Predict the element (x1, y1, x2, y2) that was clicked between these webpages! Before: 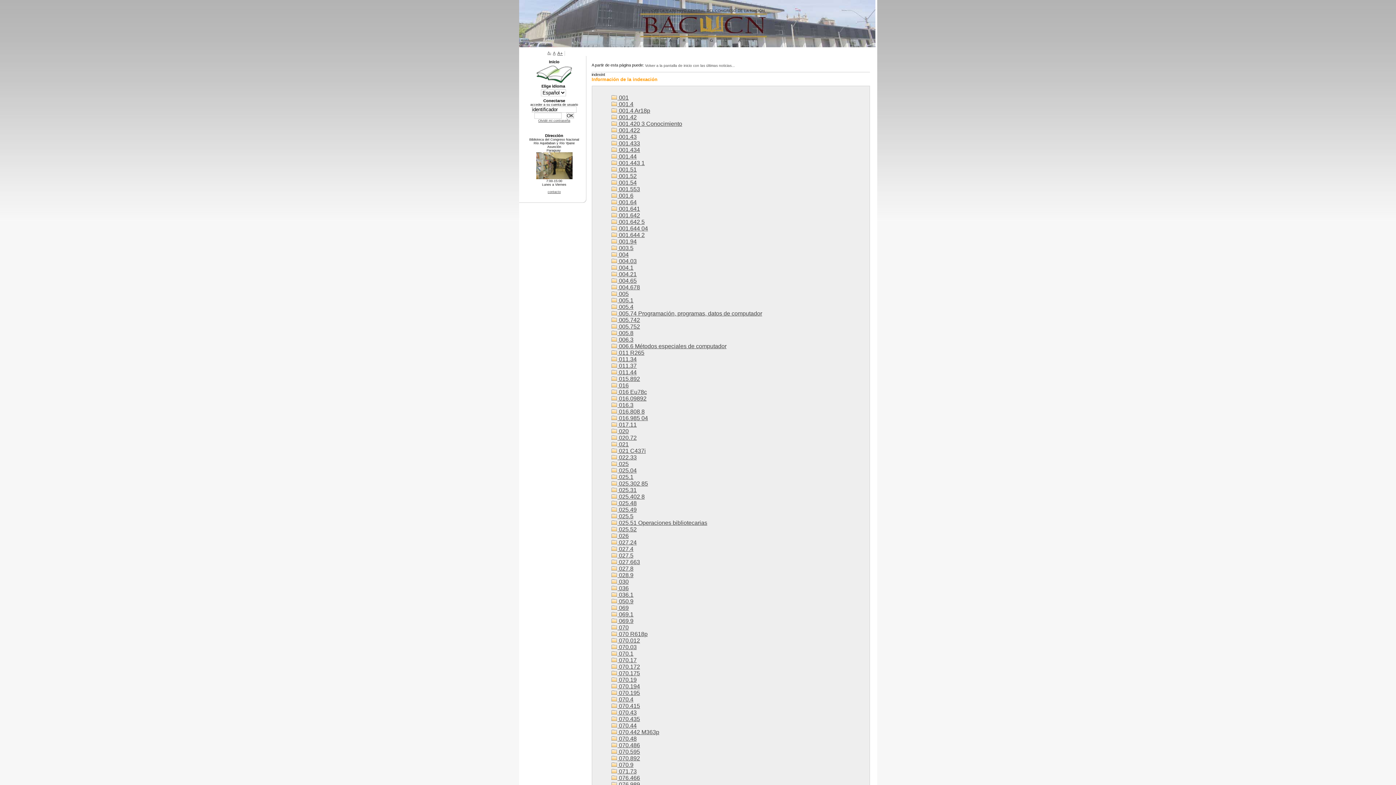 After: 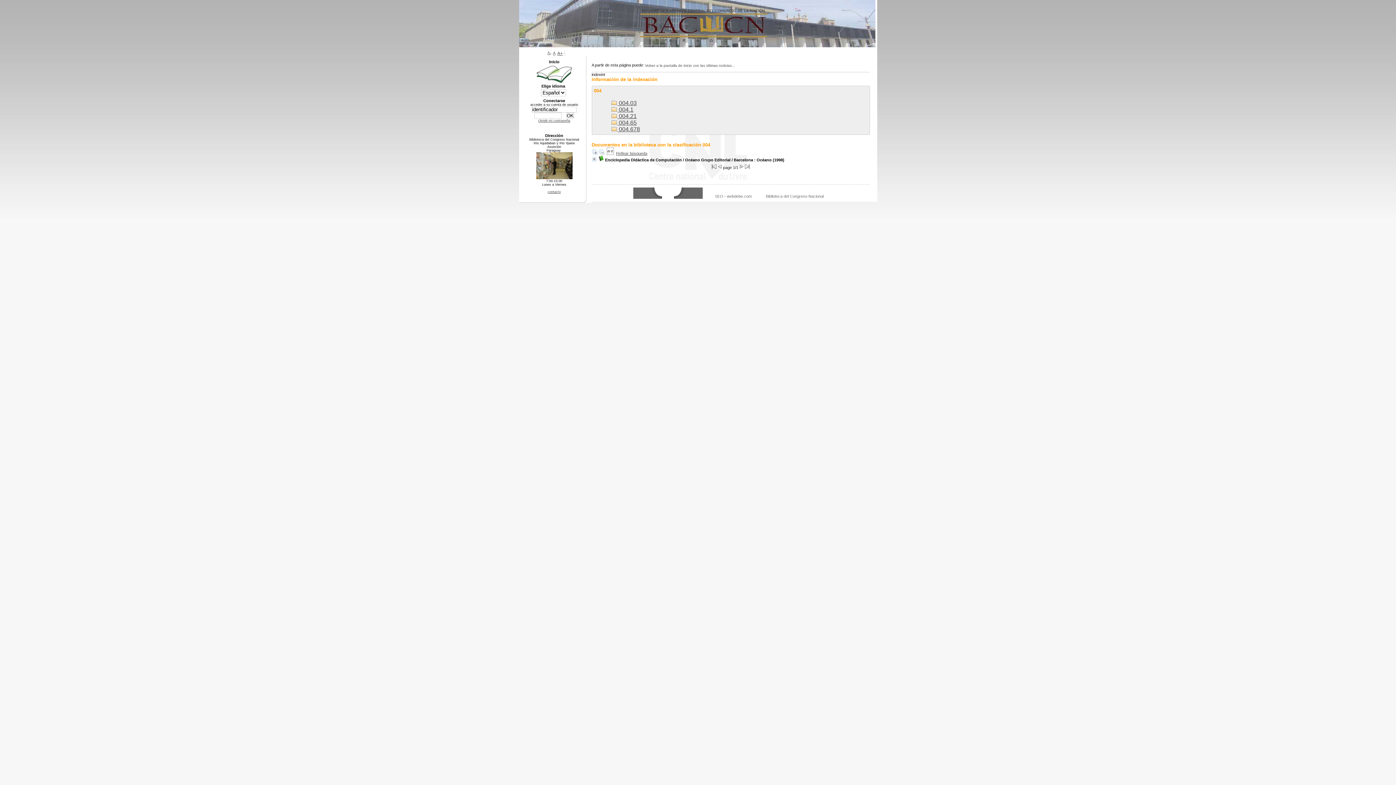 Action: label:  004 bbox: (611, 251, 628, 257)